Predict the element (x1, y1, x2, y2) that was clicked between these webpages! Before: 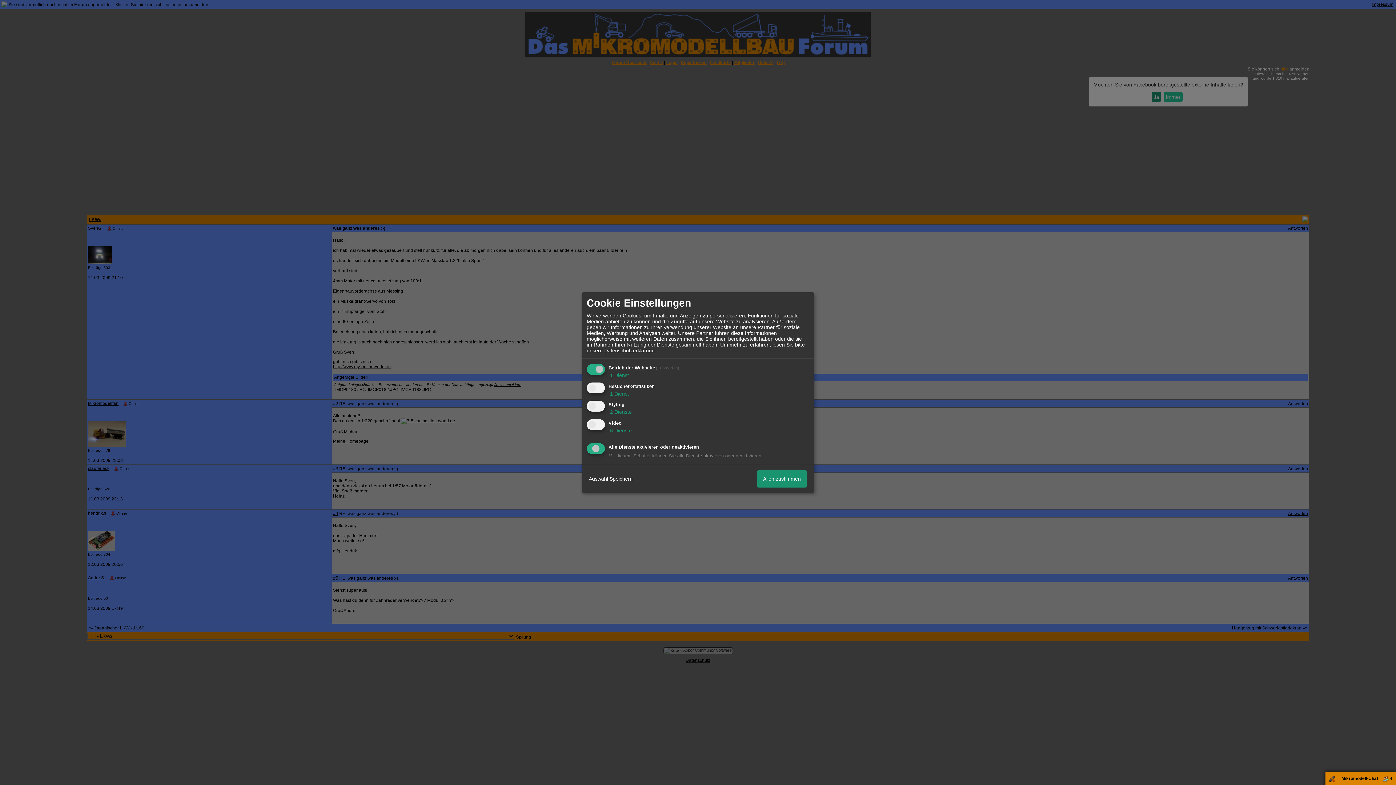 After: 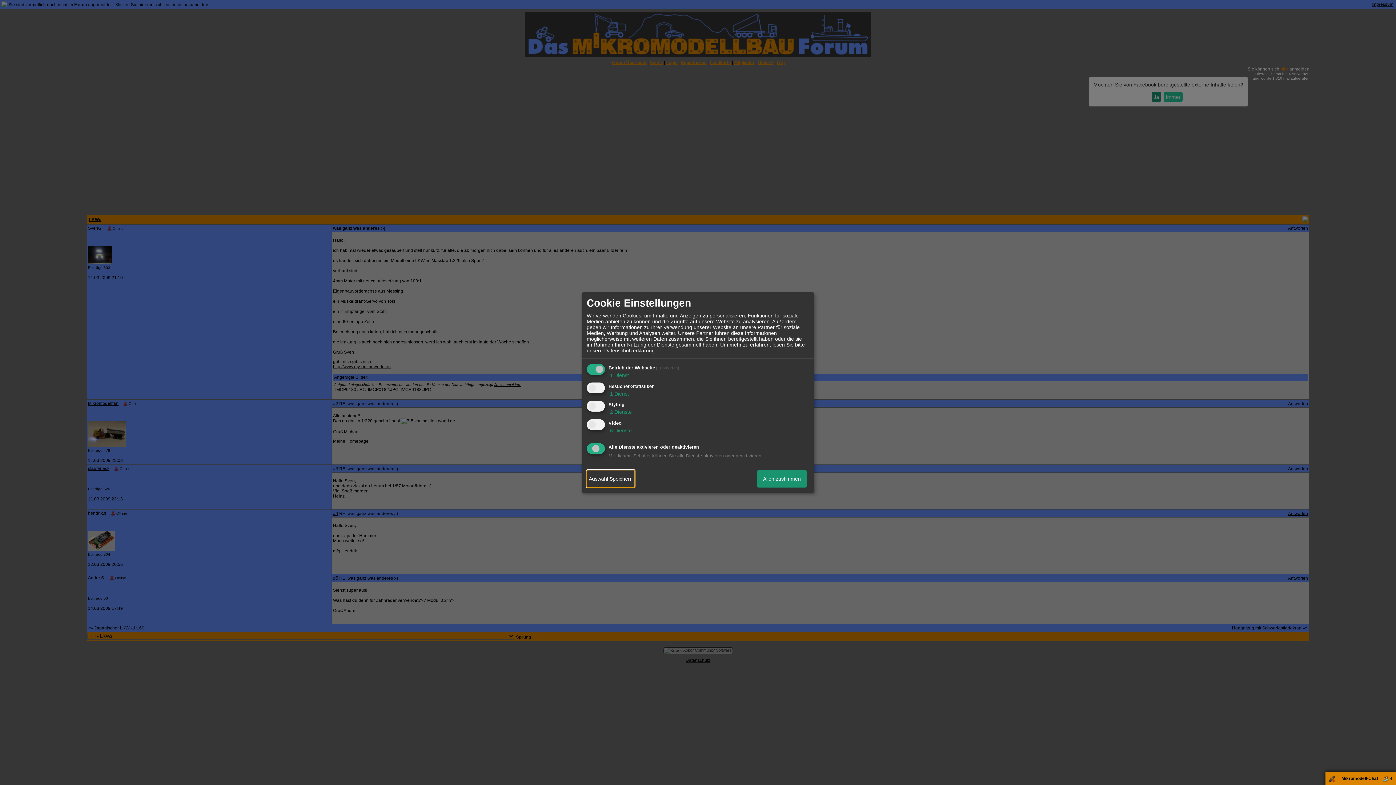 Action: label: Auswahl Speichern bbox: (586, 470, 634, 487)